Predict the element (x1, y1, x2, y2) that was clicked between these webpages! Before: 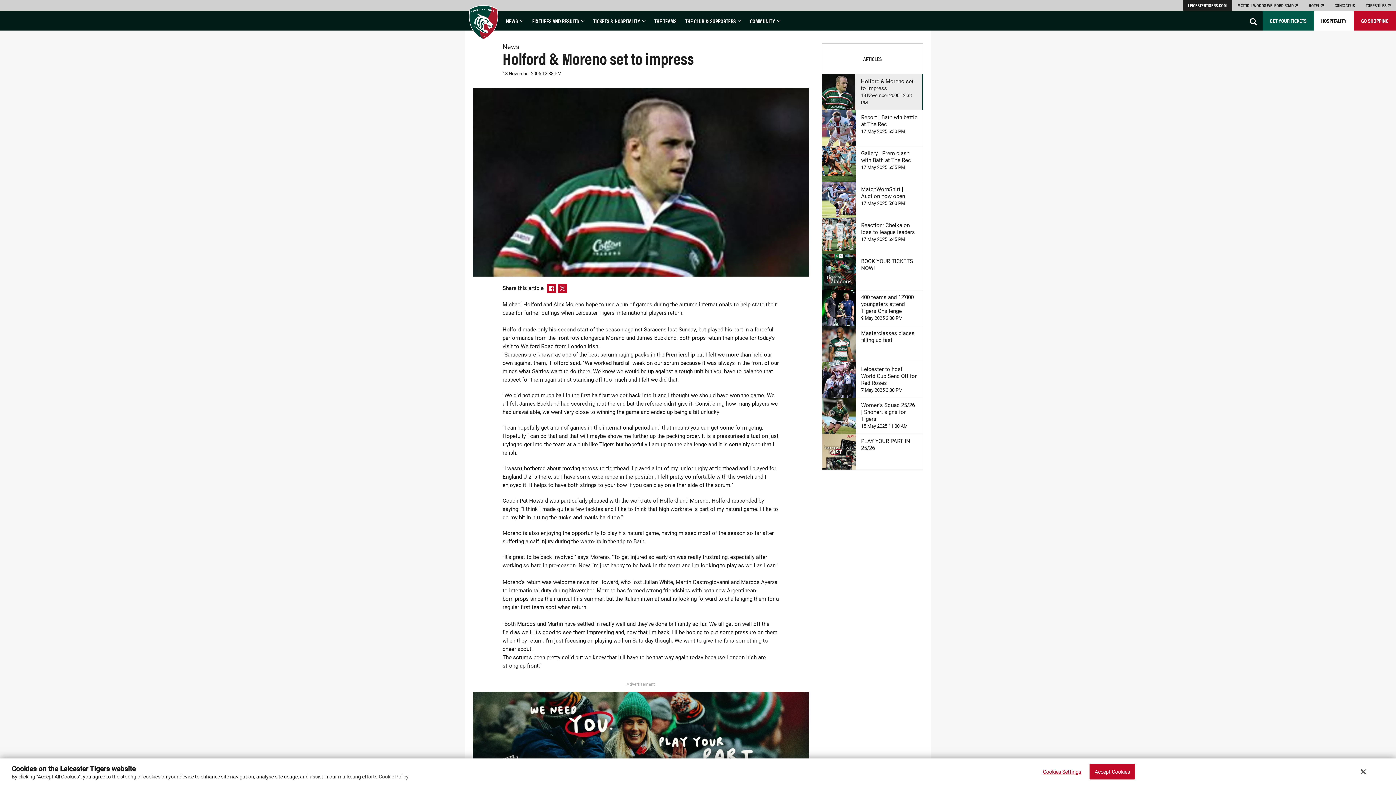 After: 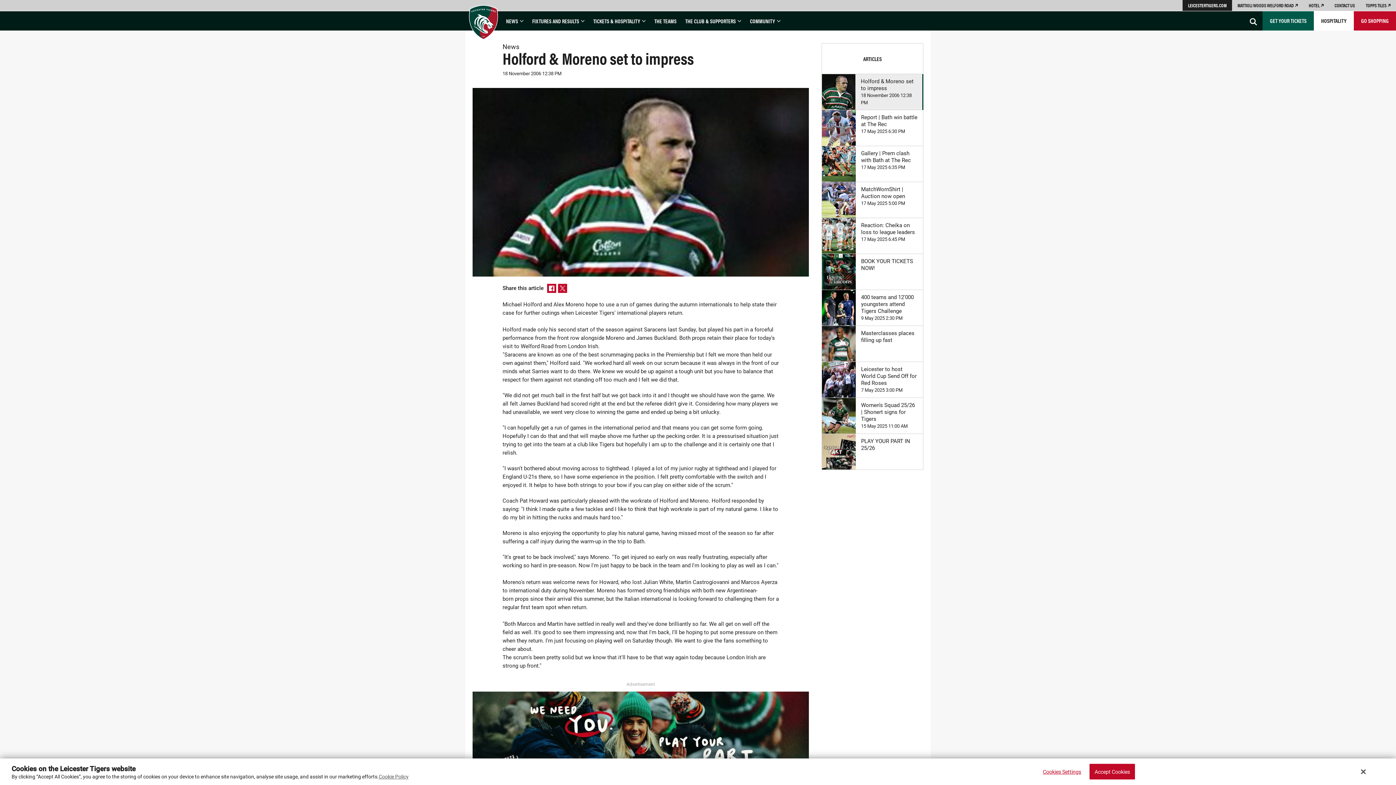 Action: bbox: (472, 691, 809, 778)